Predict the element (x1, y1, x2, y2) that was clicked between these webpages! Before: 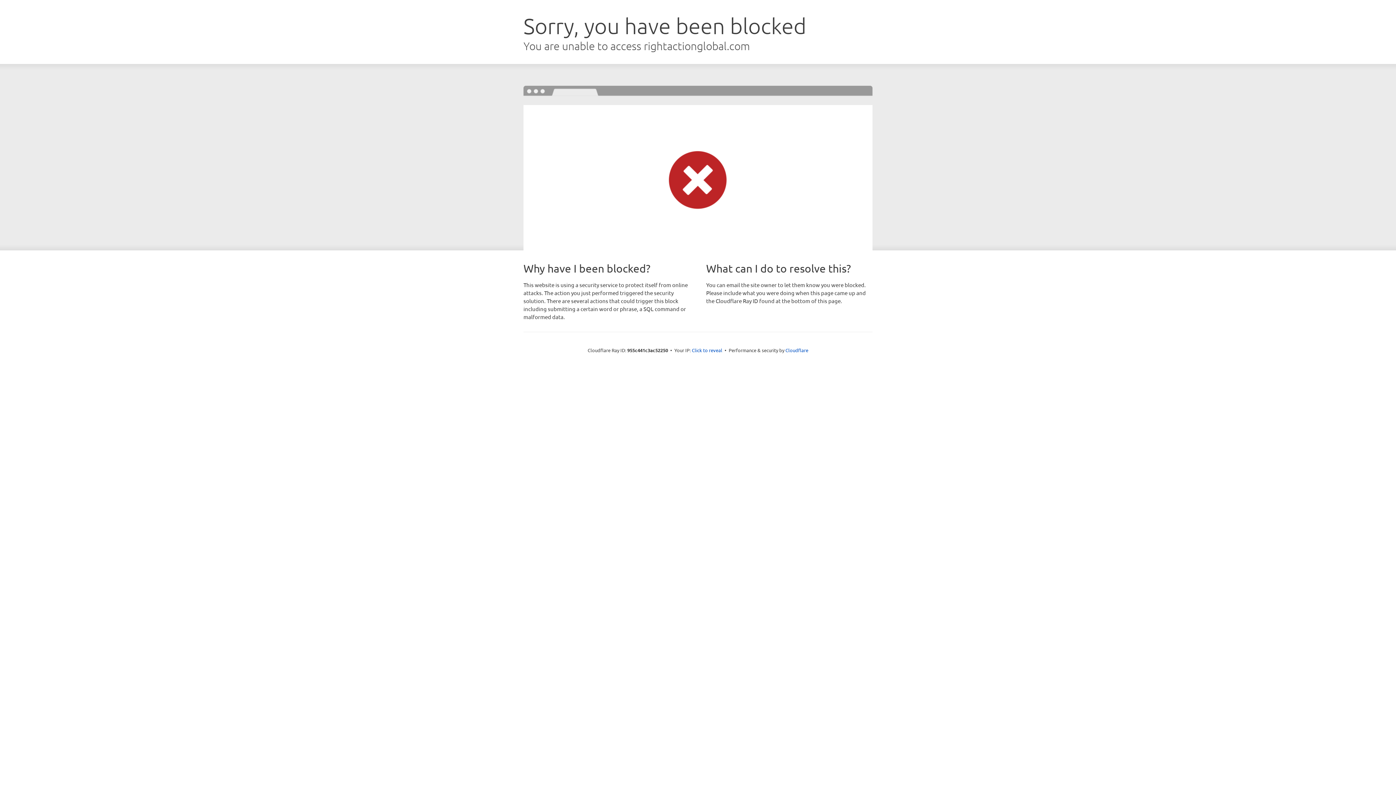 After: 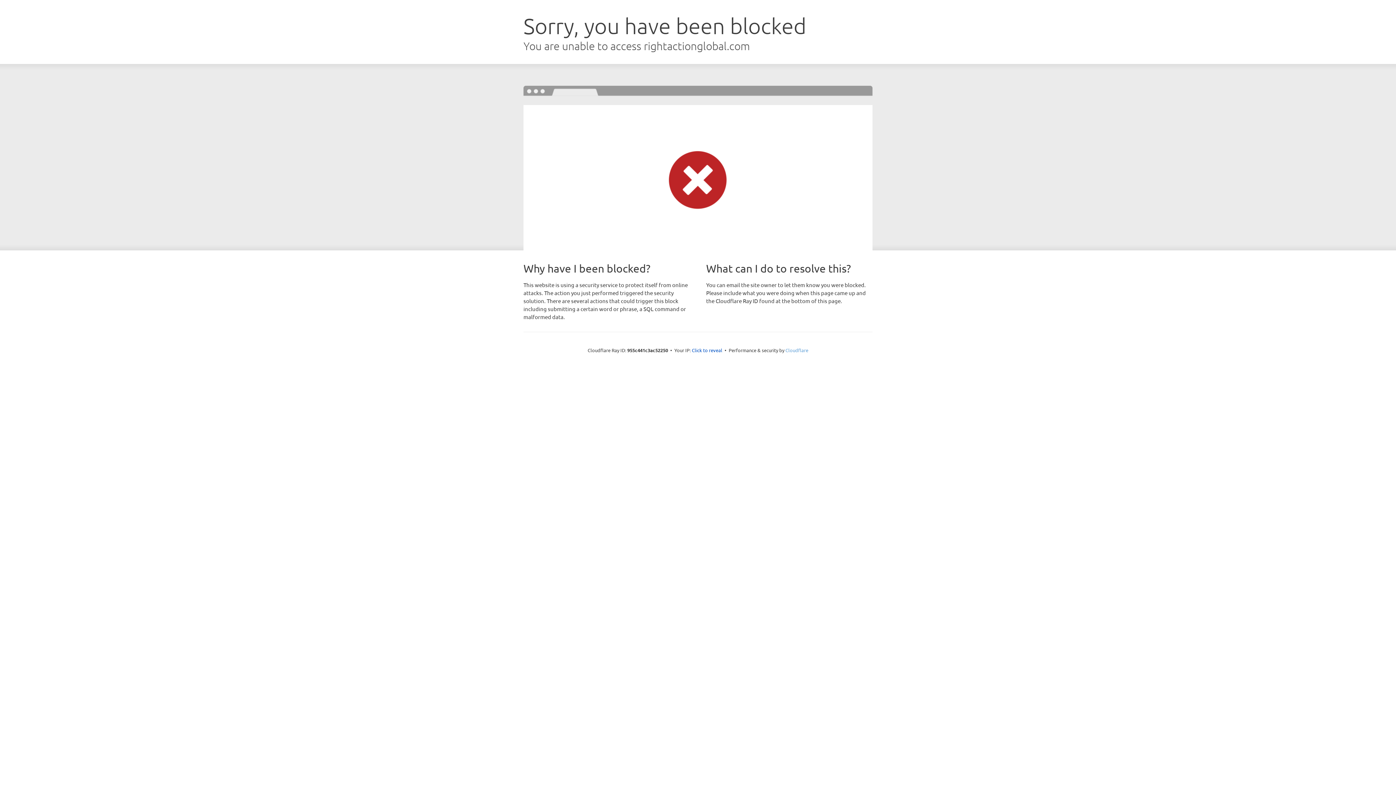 Action: label: Cloudflare bbox: (785, 347, 808, 353)